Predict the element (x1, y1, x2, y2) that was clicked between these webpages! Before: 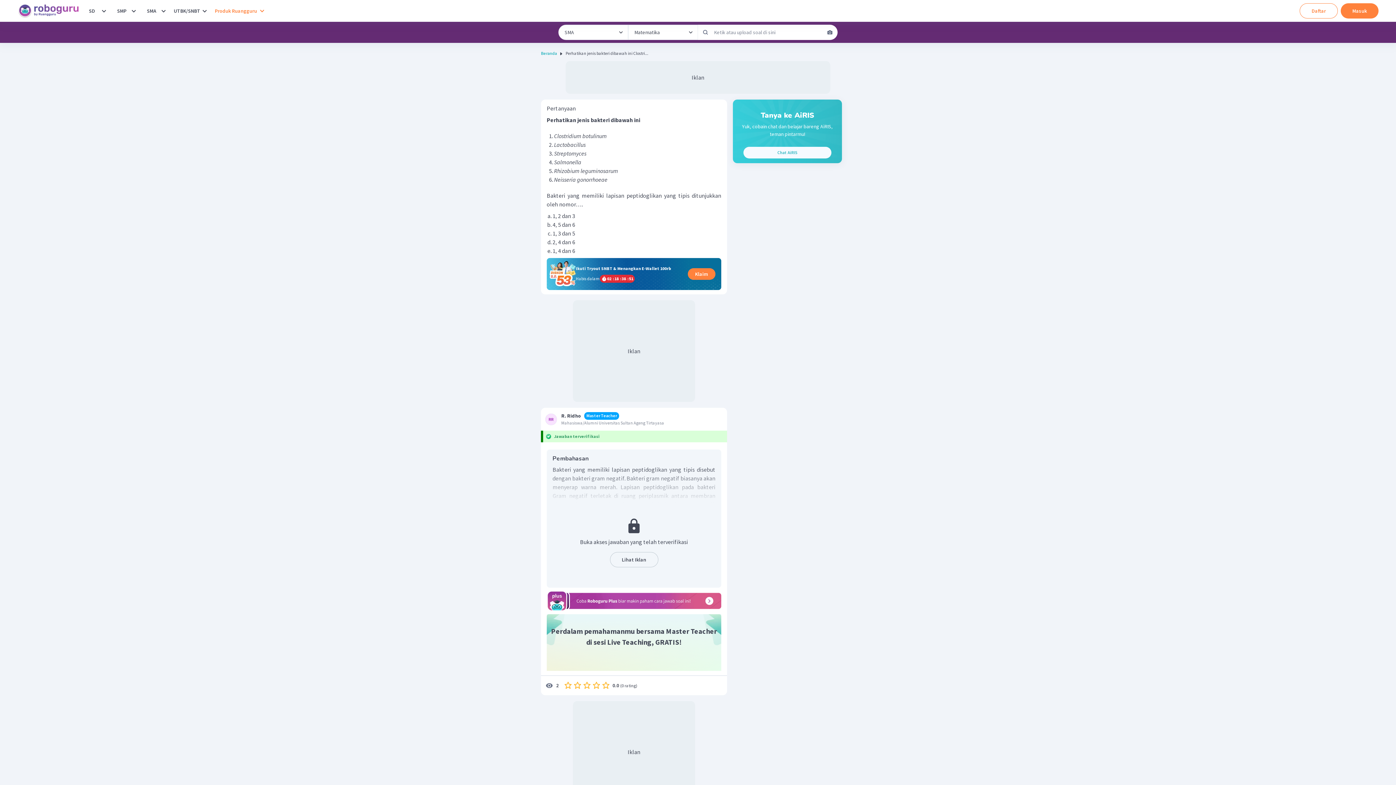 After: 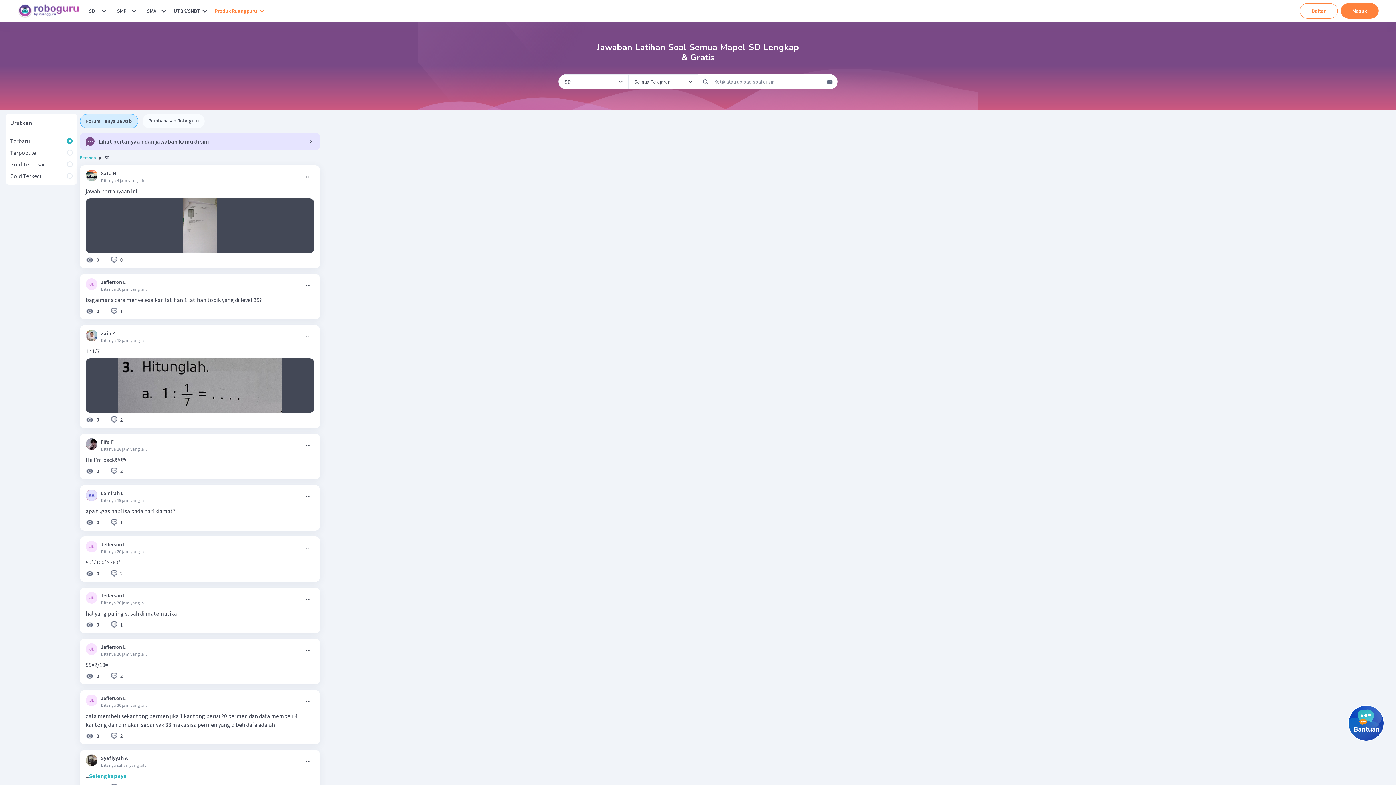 Action: bbox: (84, 3, 99, 18) label: SD